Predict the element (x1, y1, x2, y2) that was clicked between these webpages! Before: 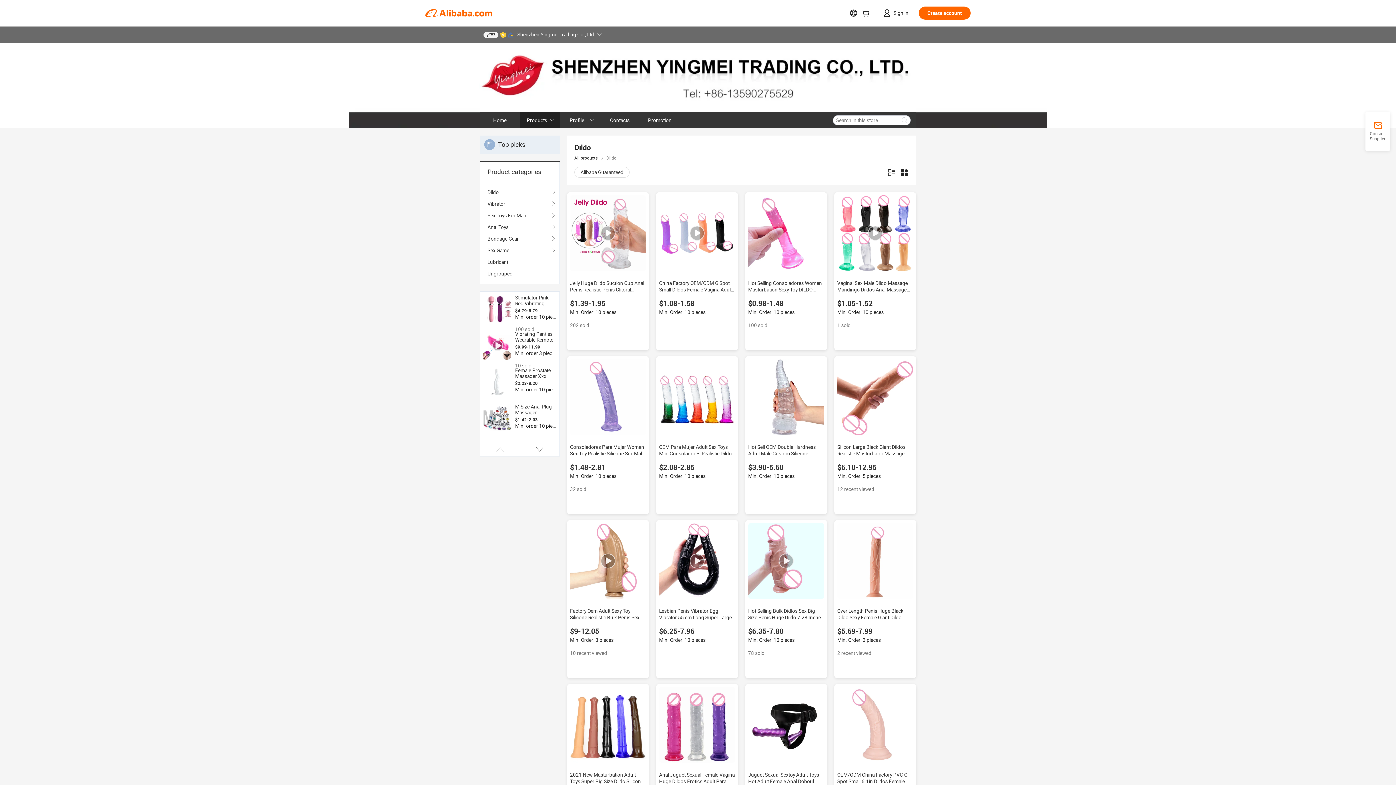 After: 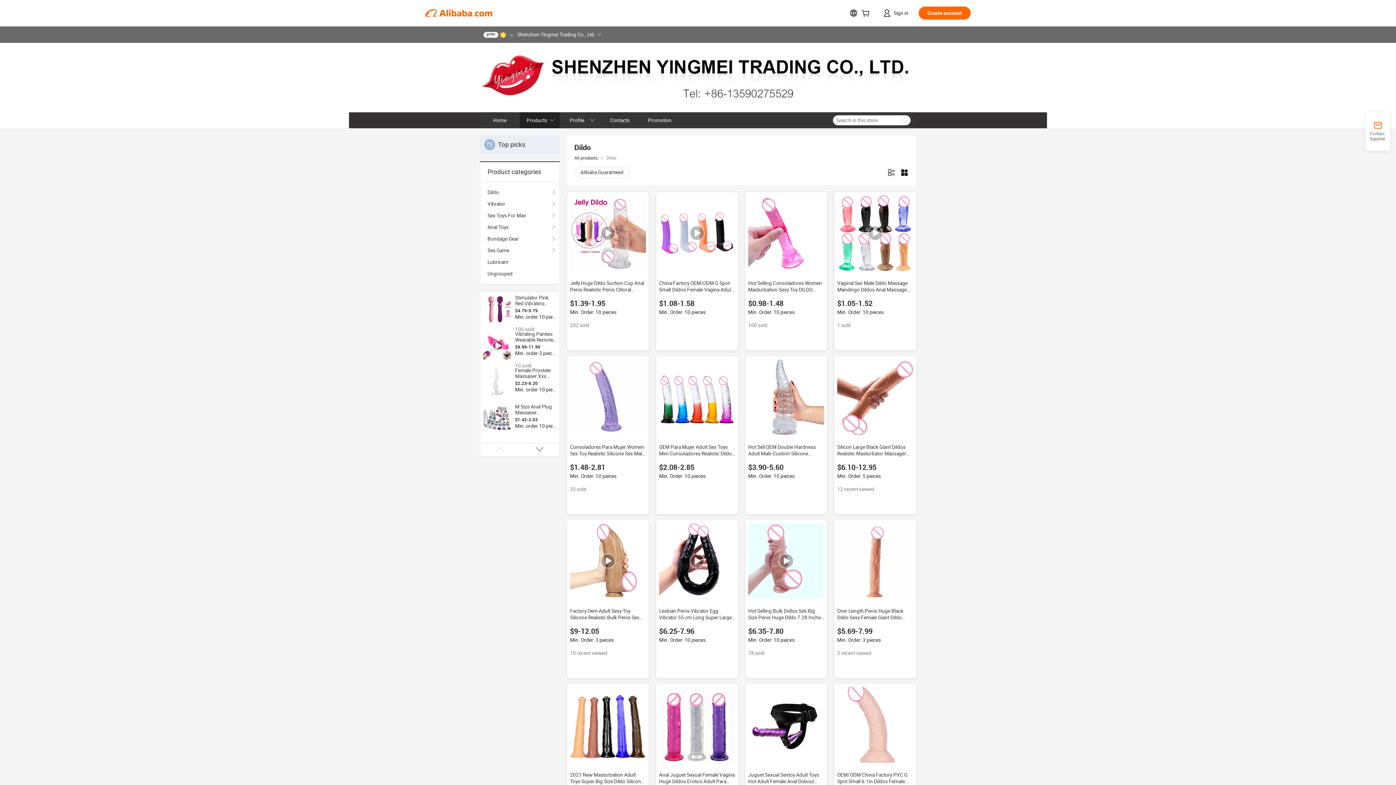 Action: bbox: (837, 687, 913, 763)